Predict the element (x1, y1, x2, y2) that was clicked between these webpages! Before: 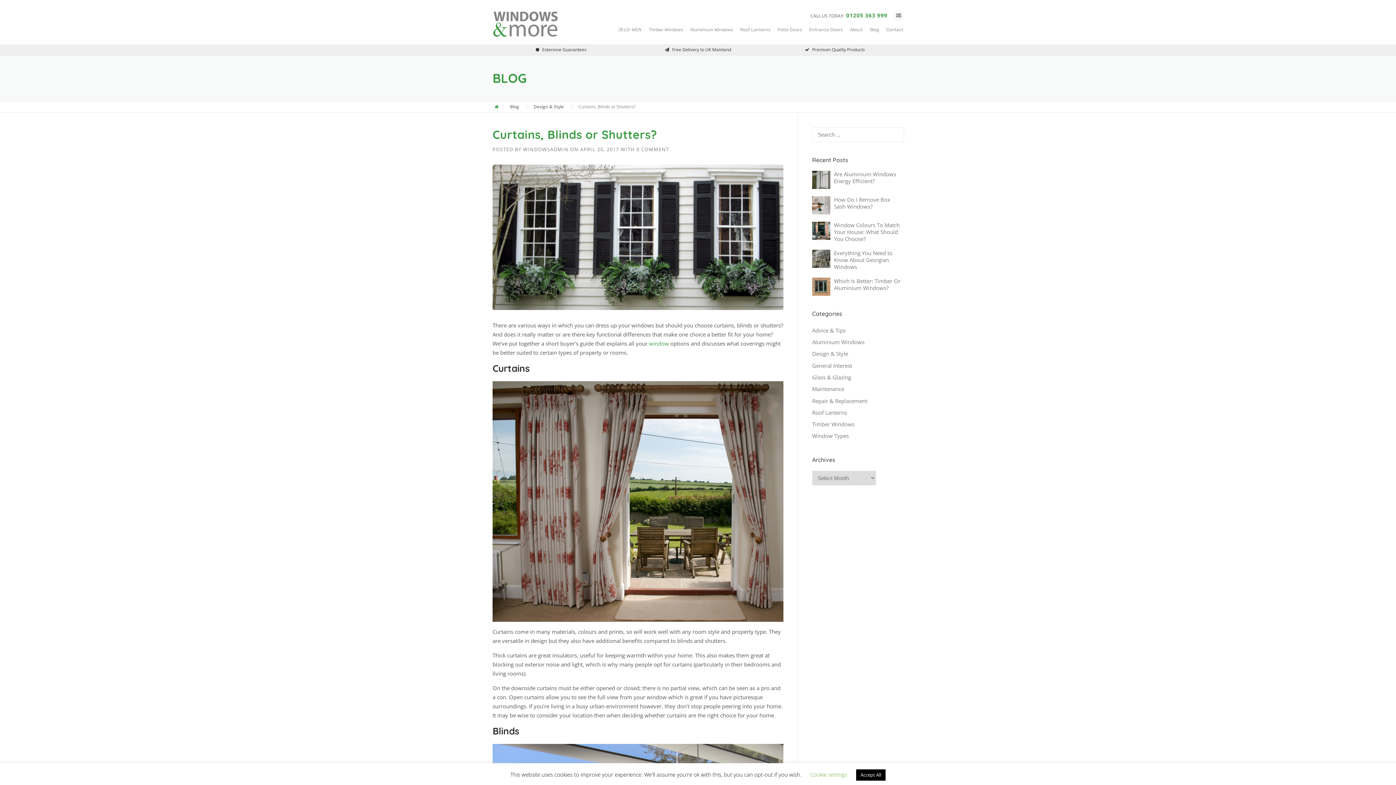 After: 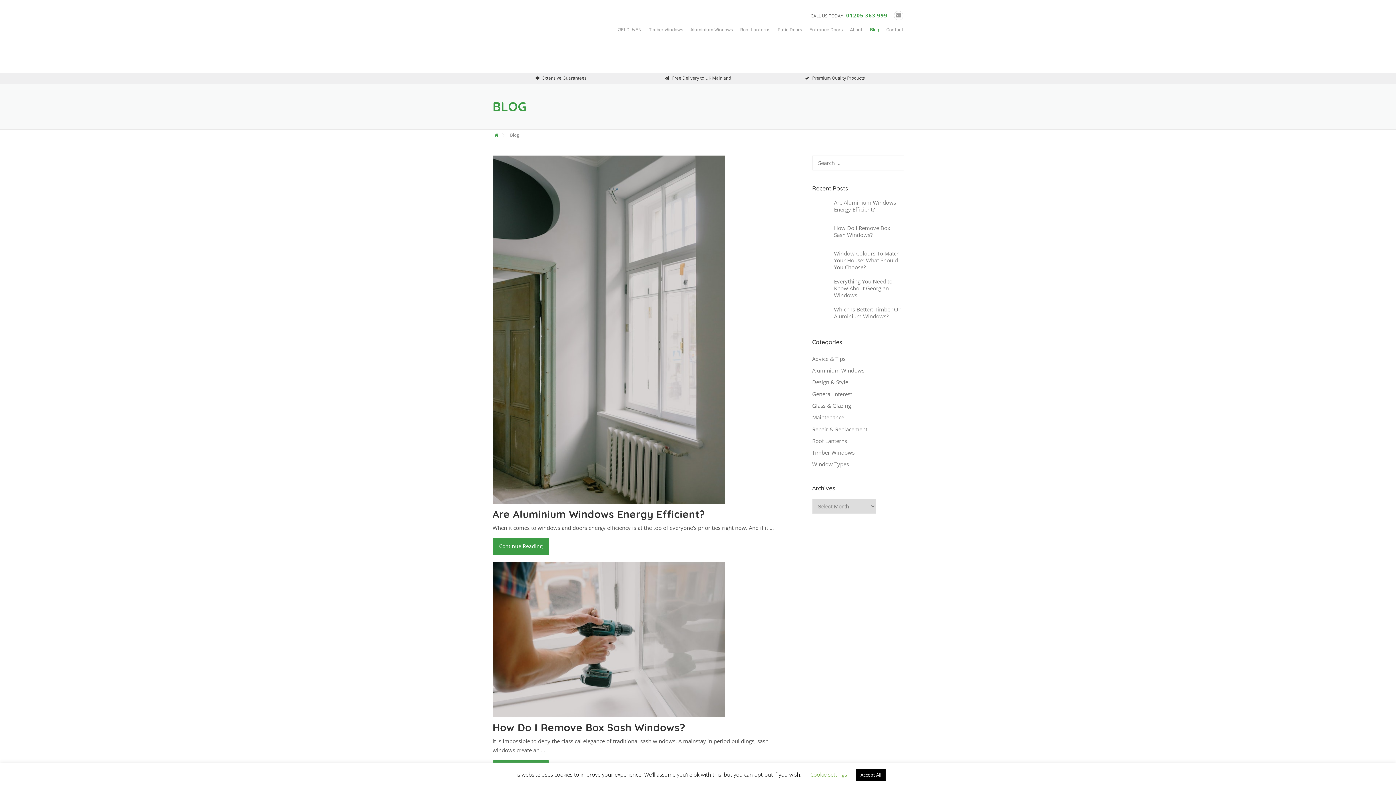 Action: label: Blog bbox: (510, 103, 526, 109)